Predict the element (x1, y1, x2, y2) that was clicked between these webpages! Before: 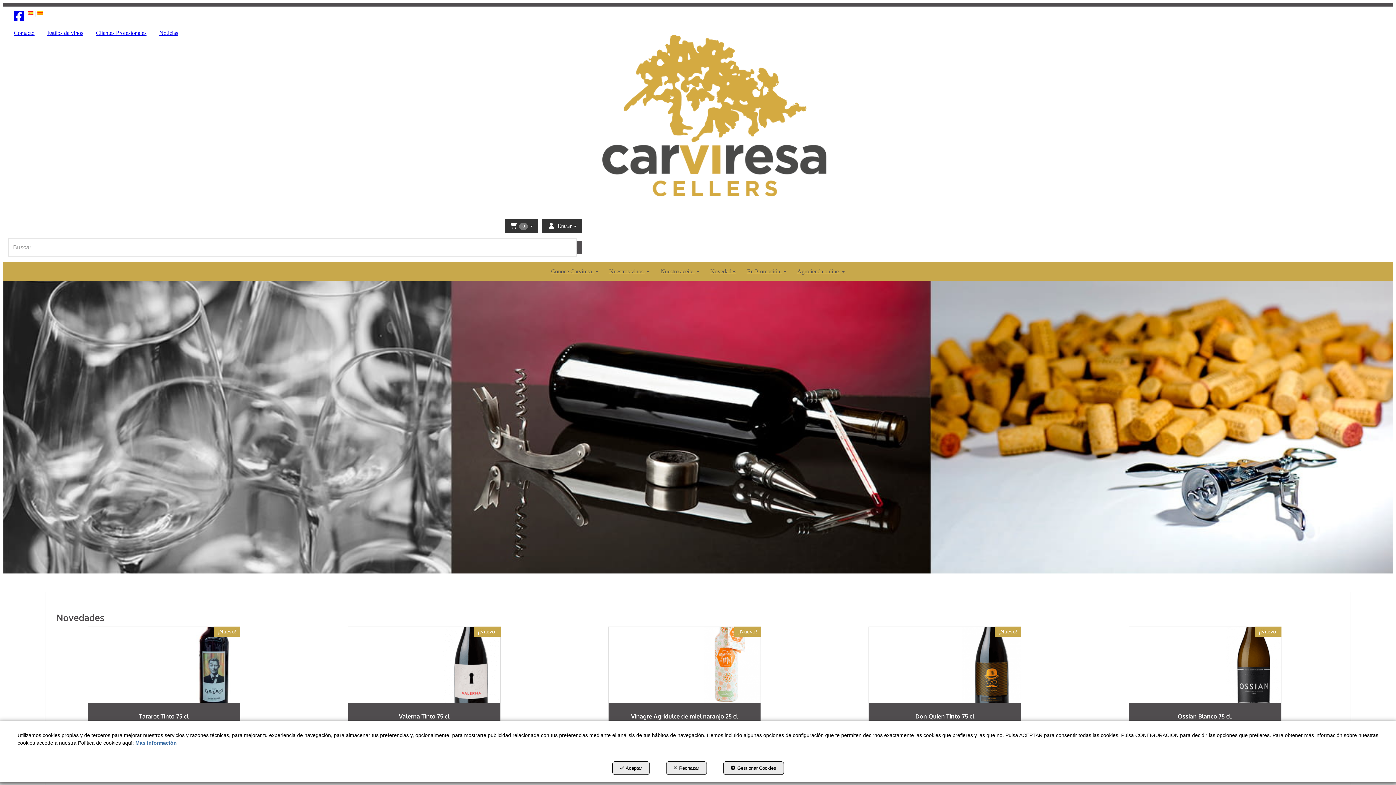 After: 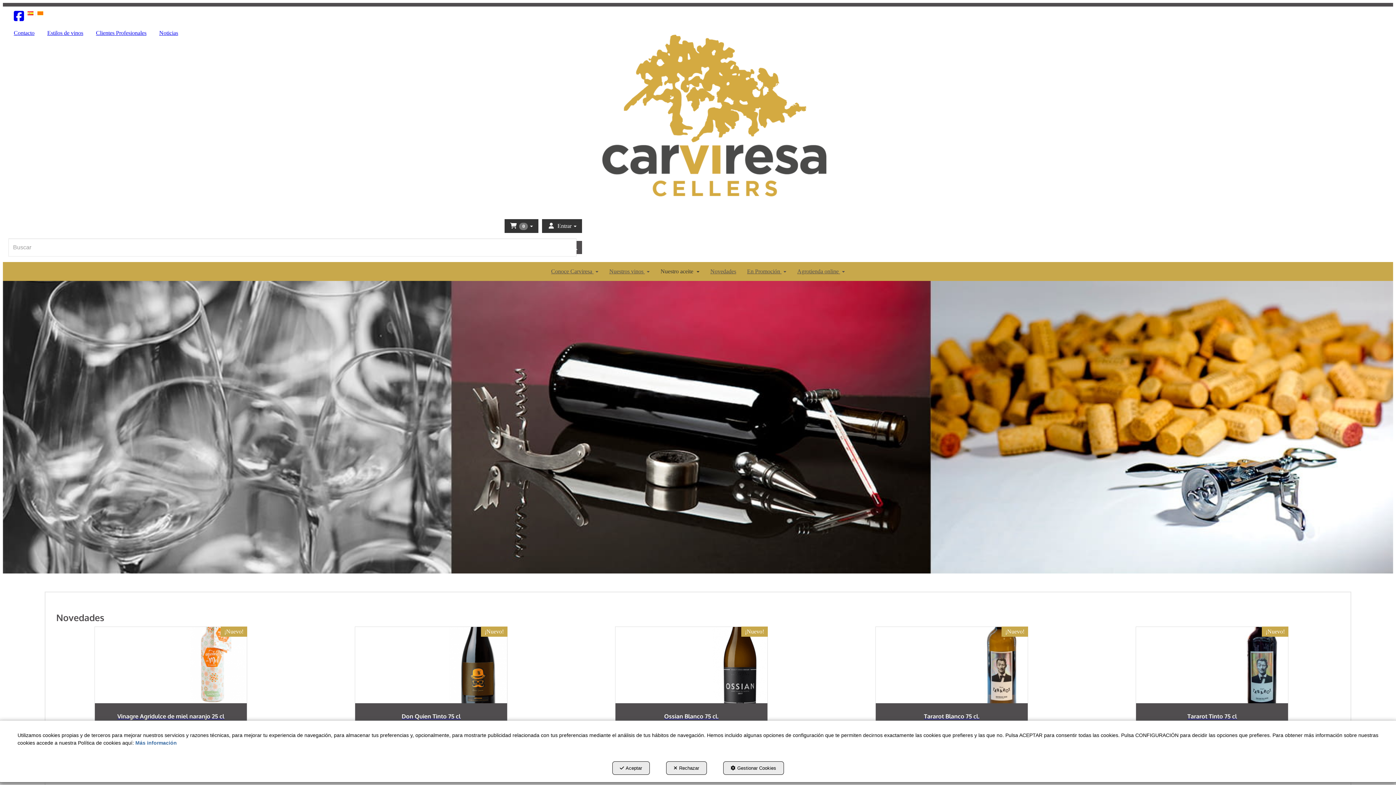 Action: label: Nuestro aceite  bbox: (655, 262, 705, 280)